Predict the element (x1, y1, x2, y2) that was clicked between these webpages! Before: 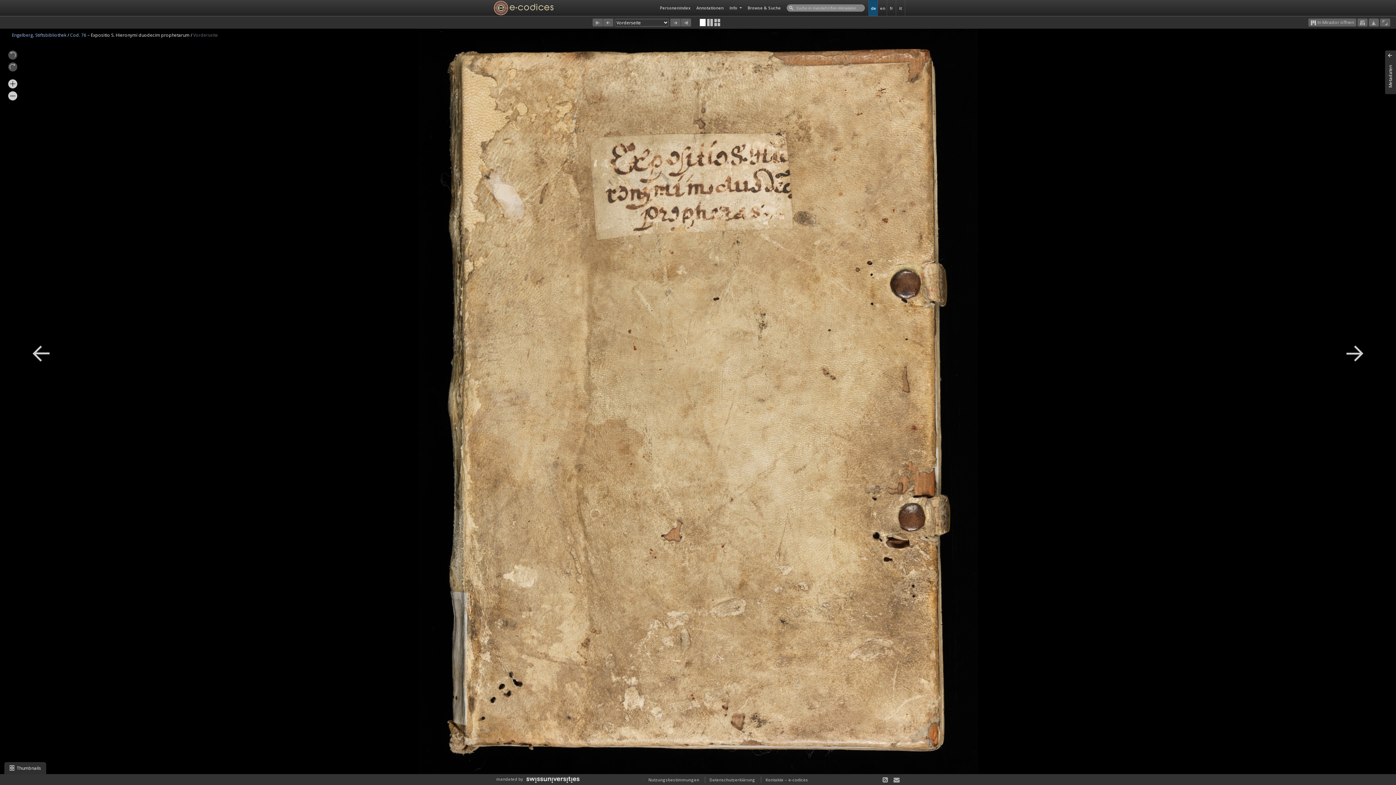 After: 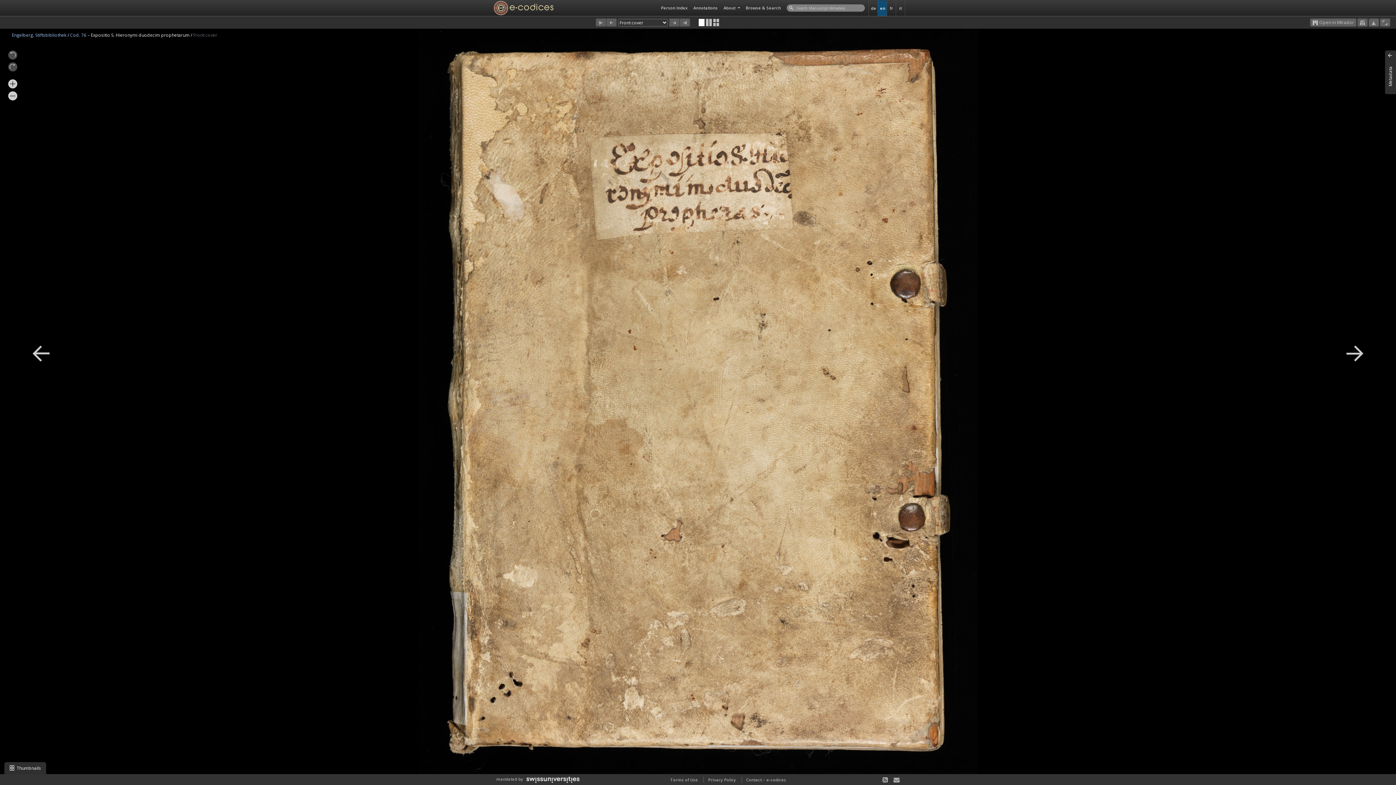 Action: bbox: (878, 0, 886, 15) label: en